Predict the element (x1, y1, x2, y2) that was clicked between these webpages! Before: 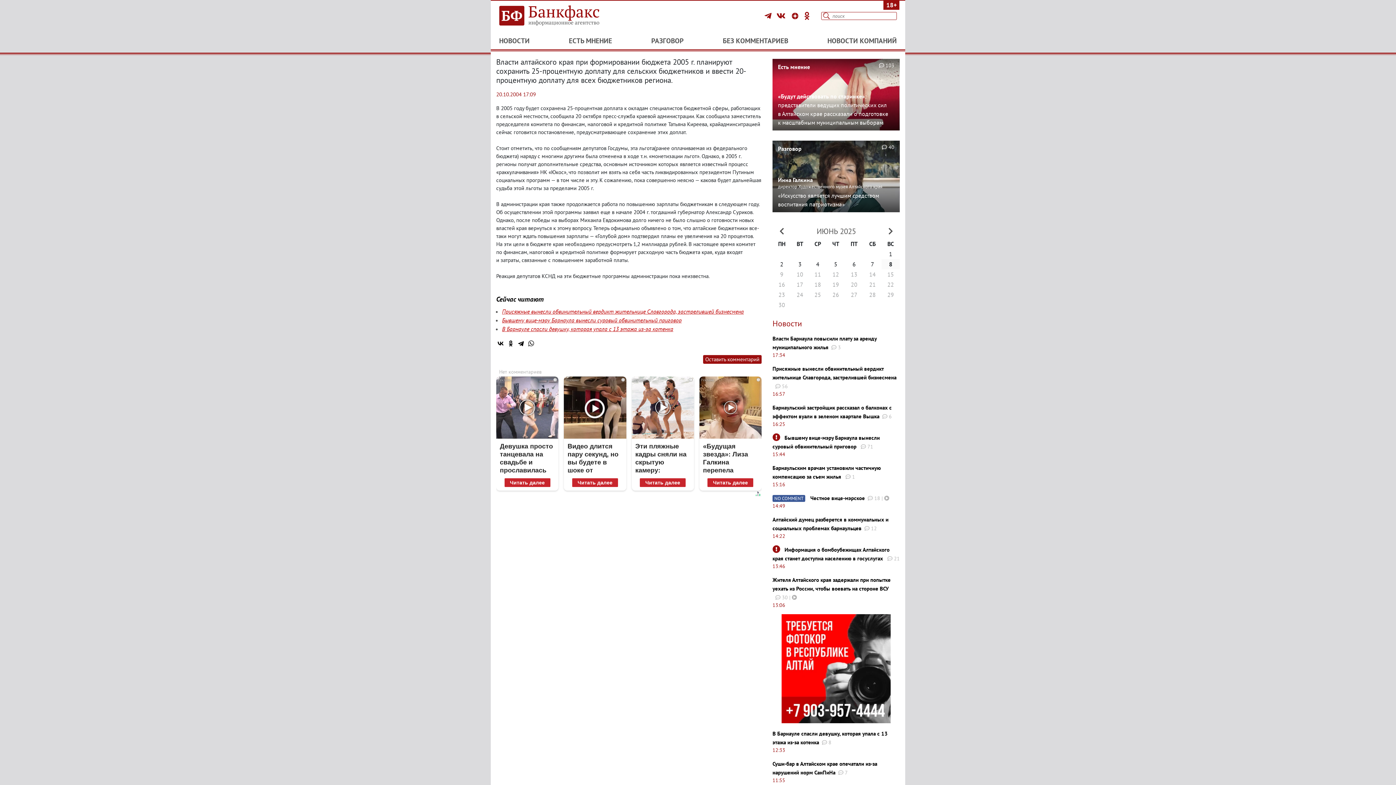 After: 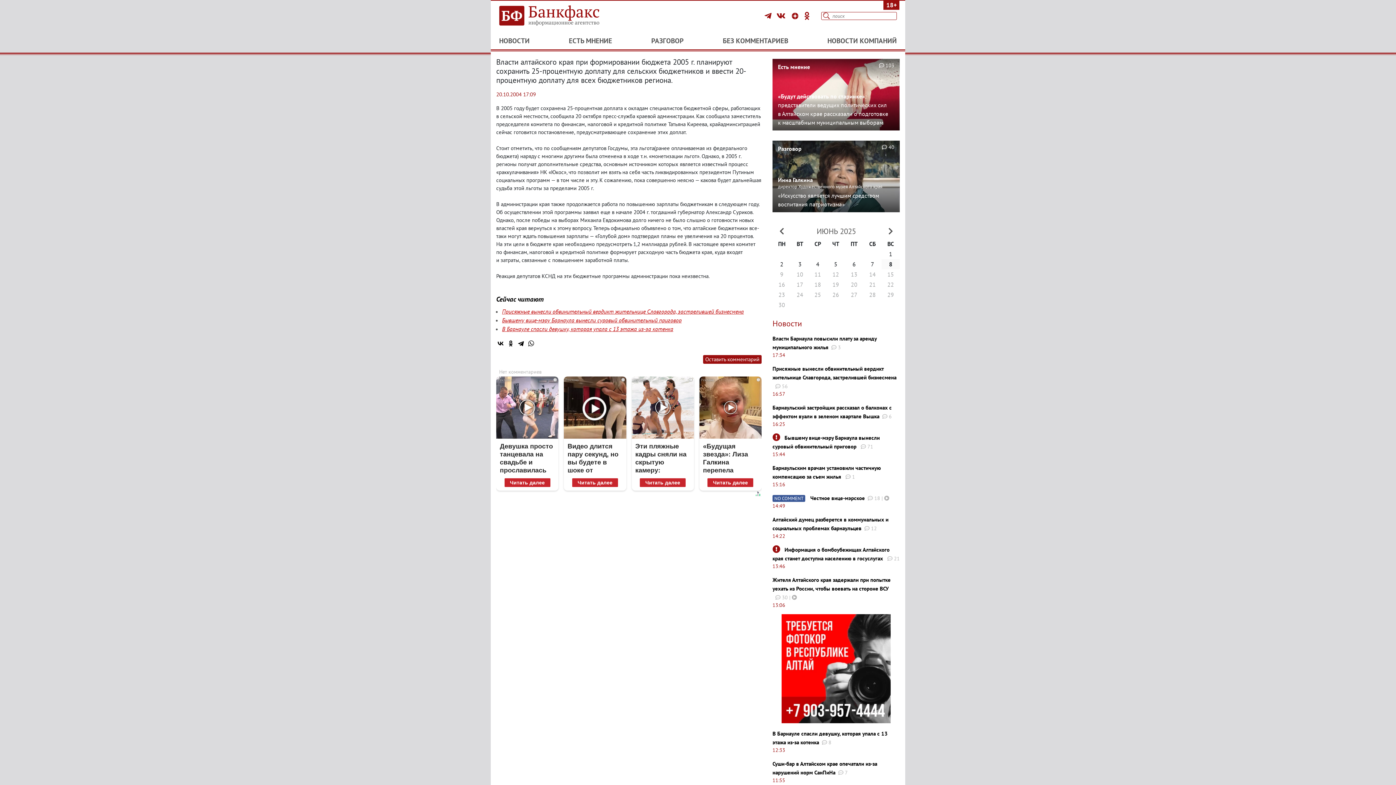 Action: label: Видео длится пару секунд, но вы будете в шоке от увиденного
Читать далее bbox: (564, 376, 626, 491)